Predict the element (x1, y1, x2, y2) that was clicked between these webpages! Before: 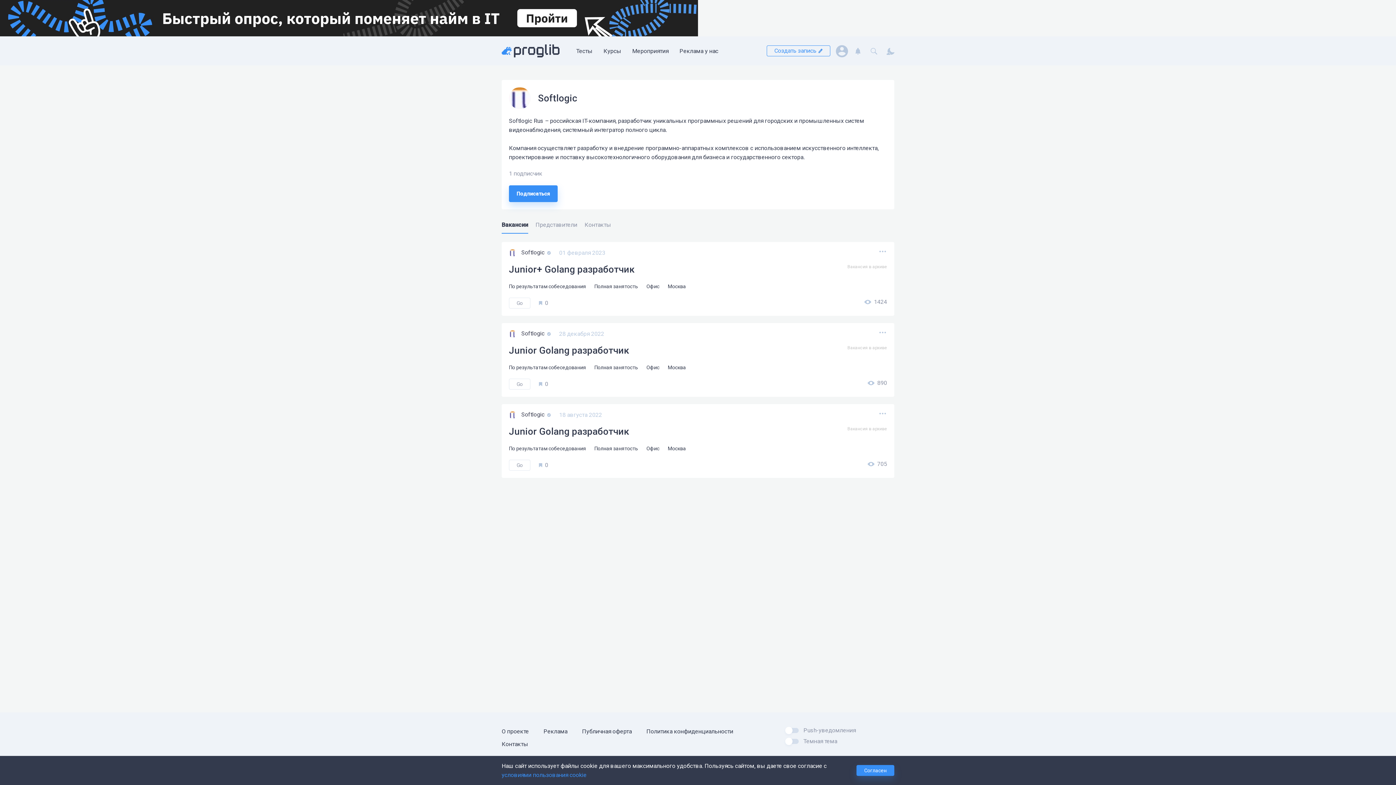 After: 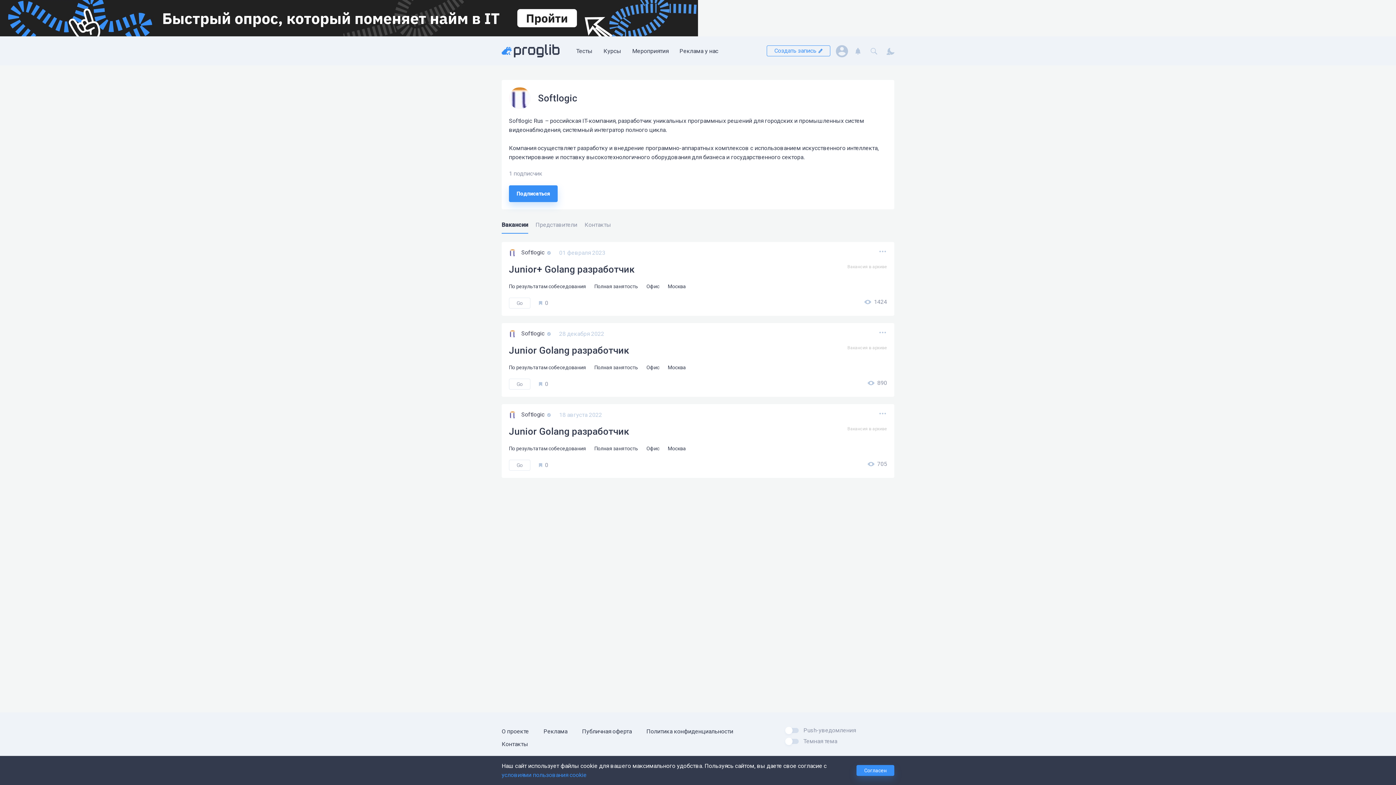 Action: label: Реклама у нас bbox: (676, 36, 722, 65)